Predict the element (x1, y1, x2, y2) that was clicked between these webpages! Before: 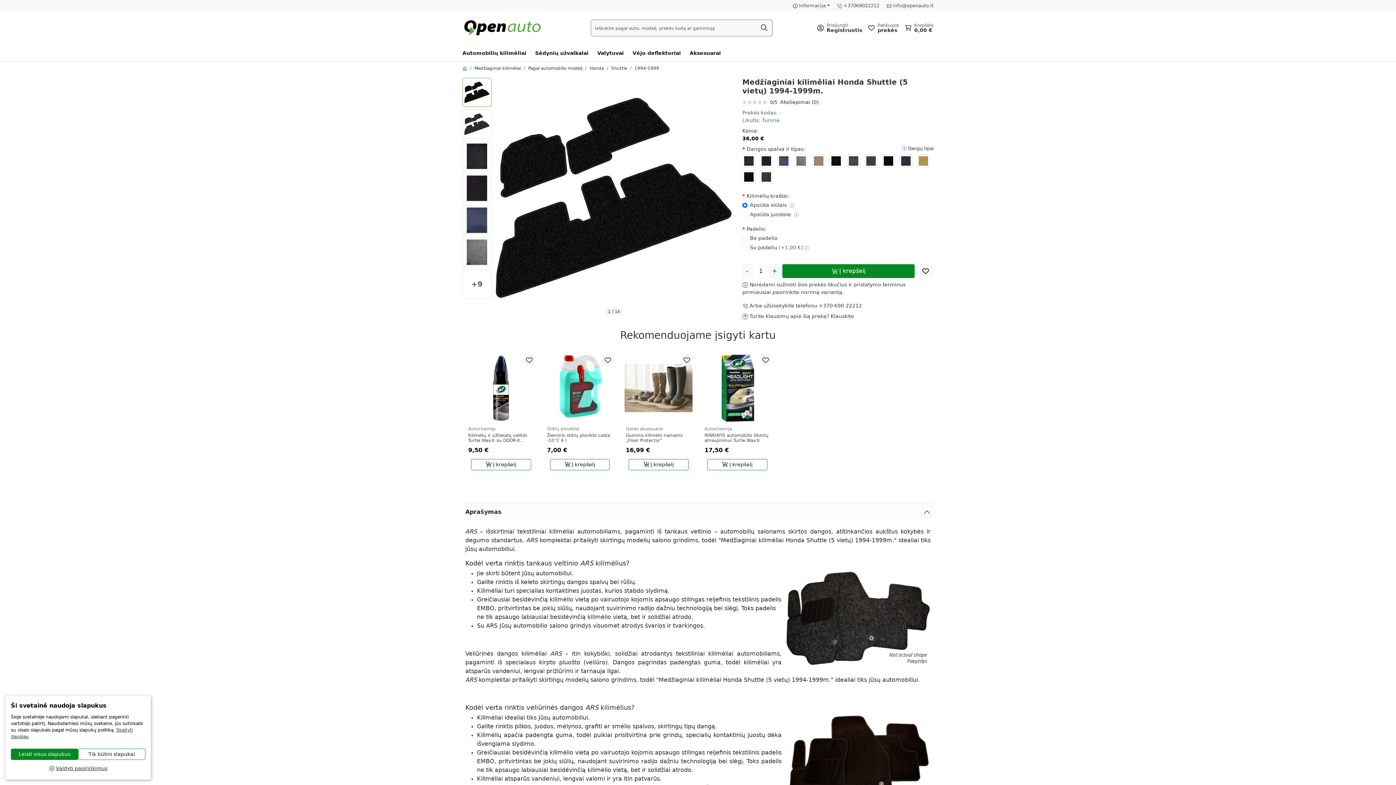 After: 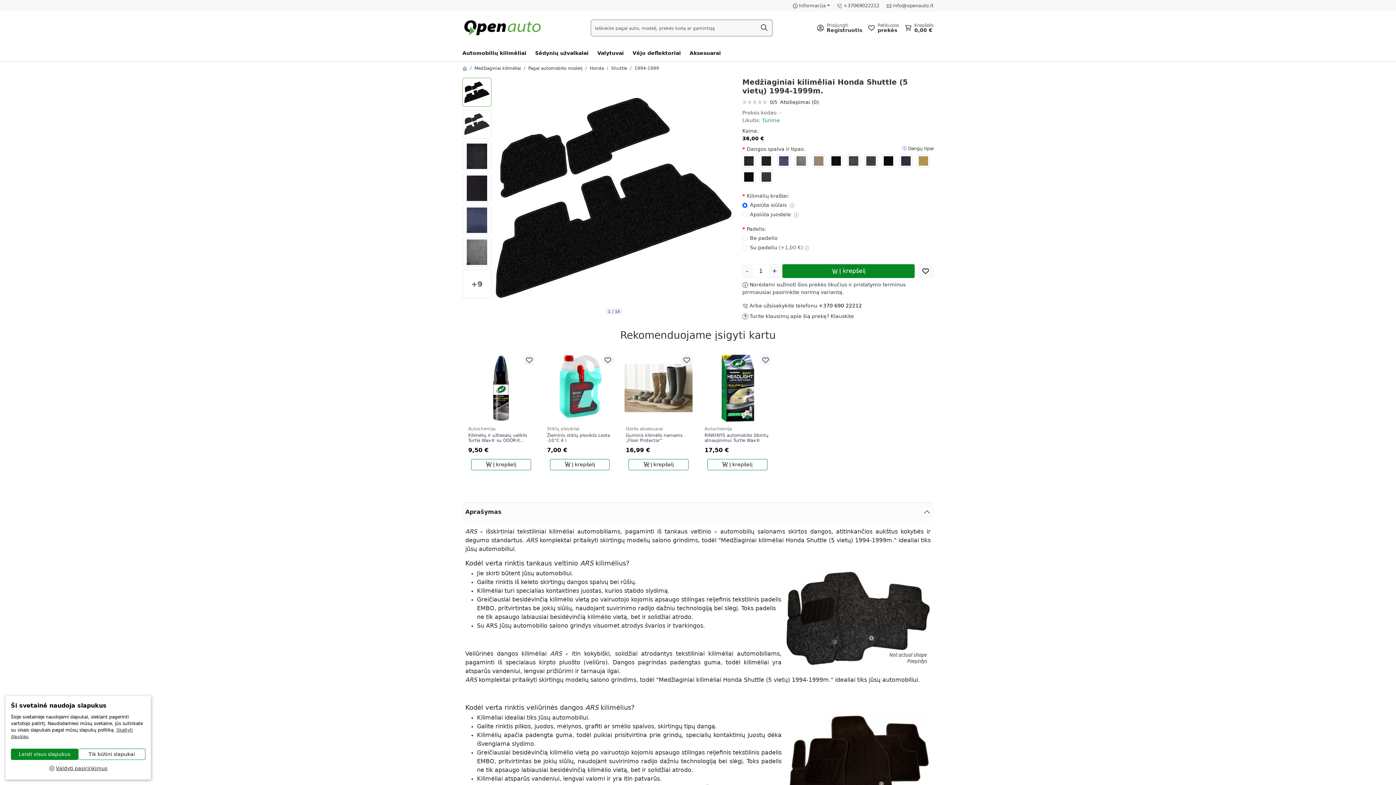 Action: label: +370 690 22212 bbox: (818, 302, 862, 308)